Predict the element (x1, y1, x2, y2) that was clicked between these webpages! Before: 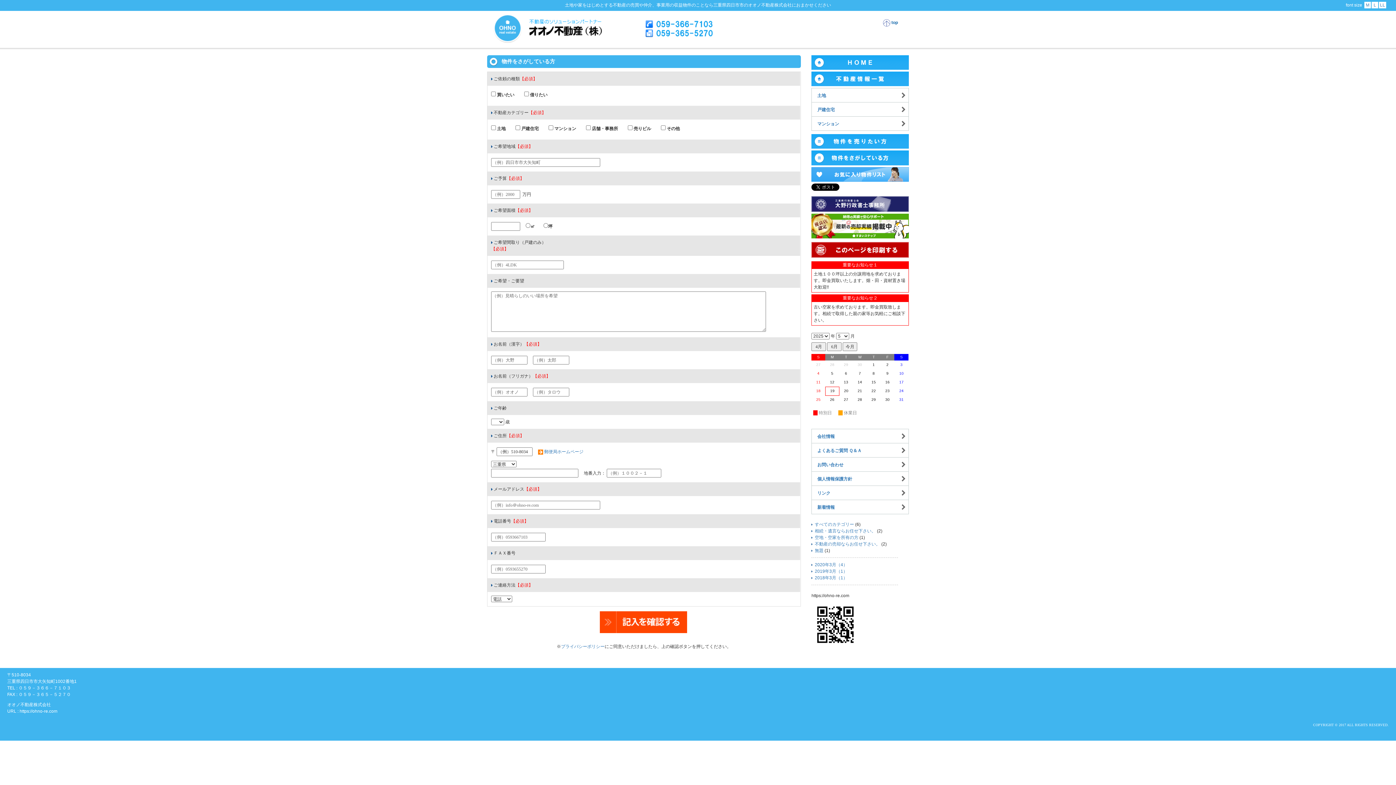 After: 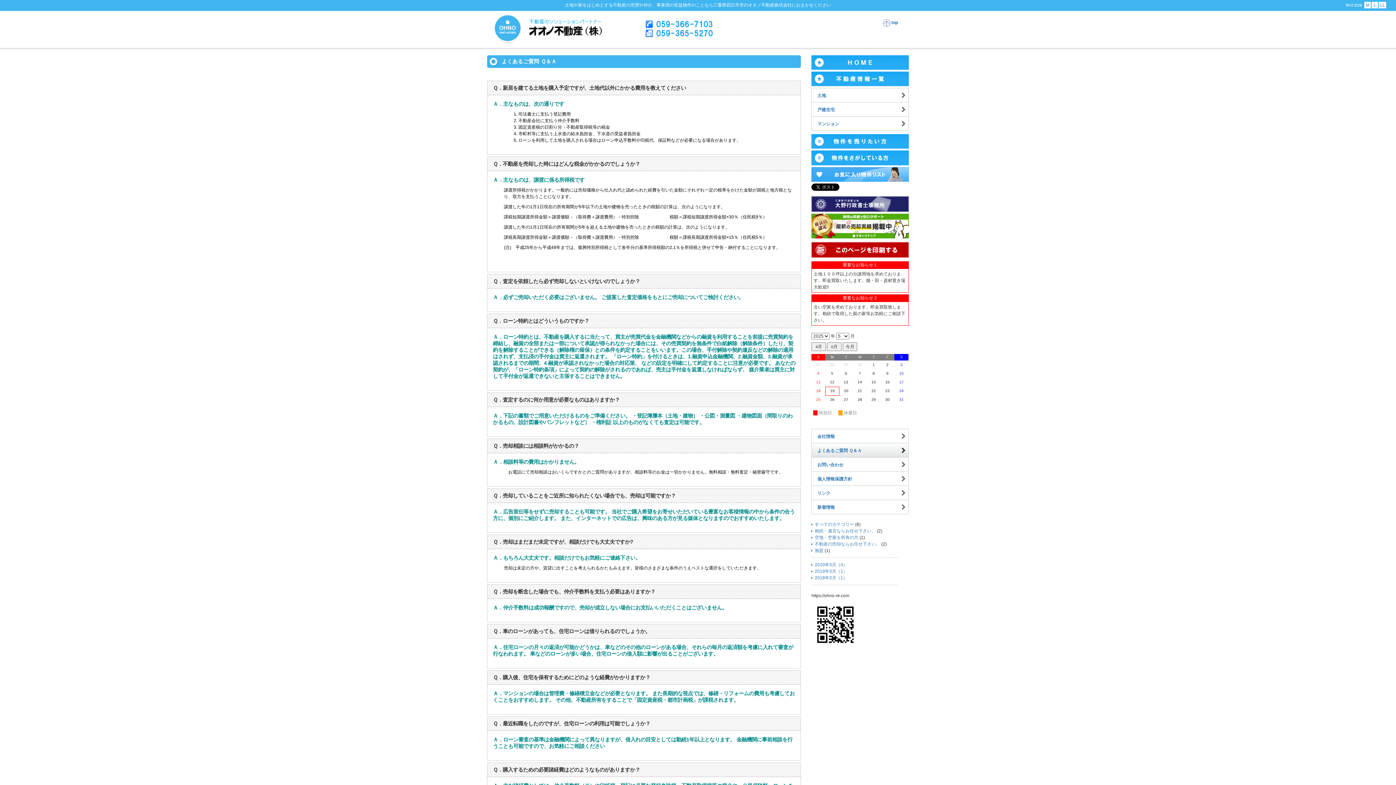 Action: label: よくあるご質問 Ｑ＆Ａ bbox: (811, 443, 909, 457)